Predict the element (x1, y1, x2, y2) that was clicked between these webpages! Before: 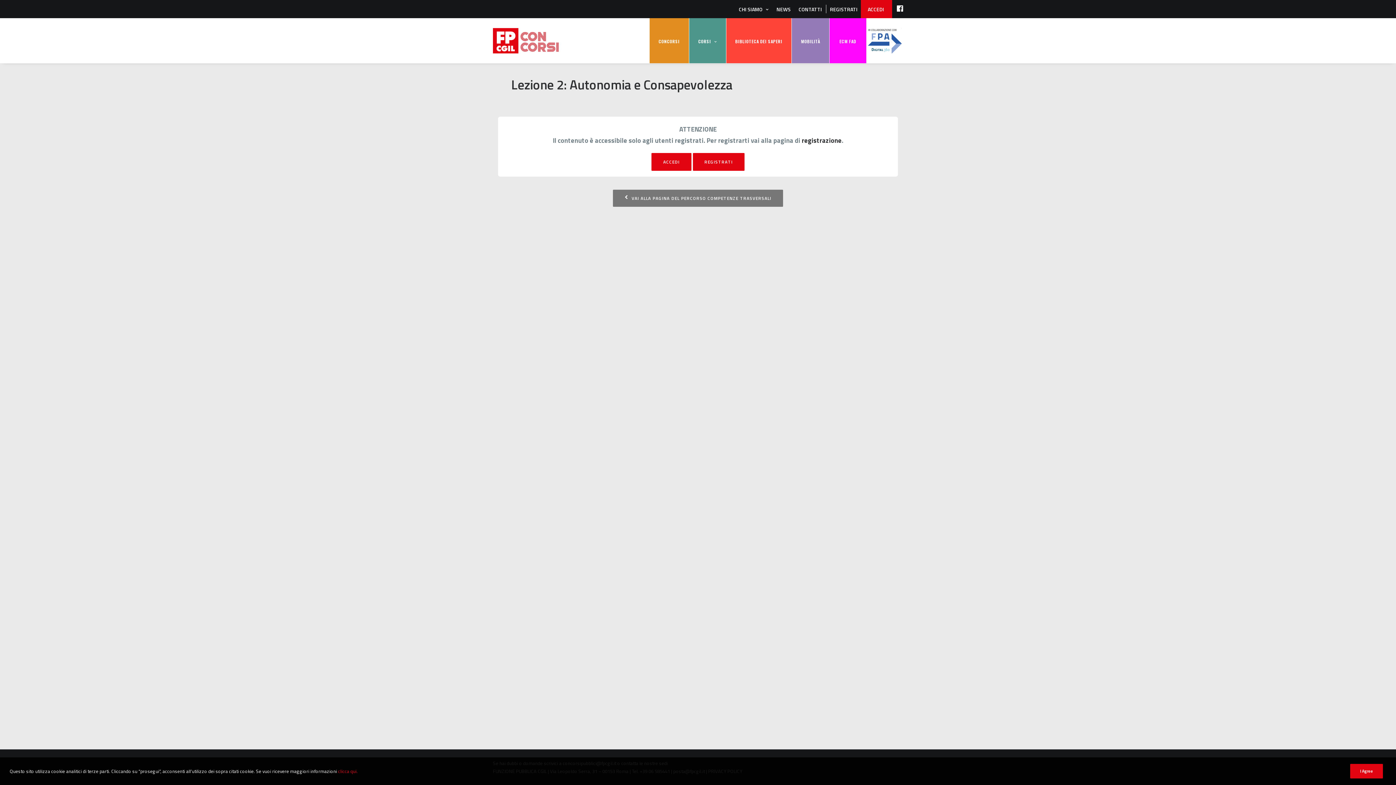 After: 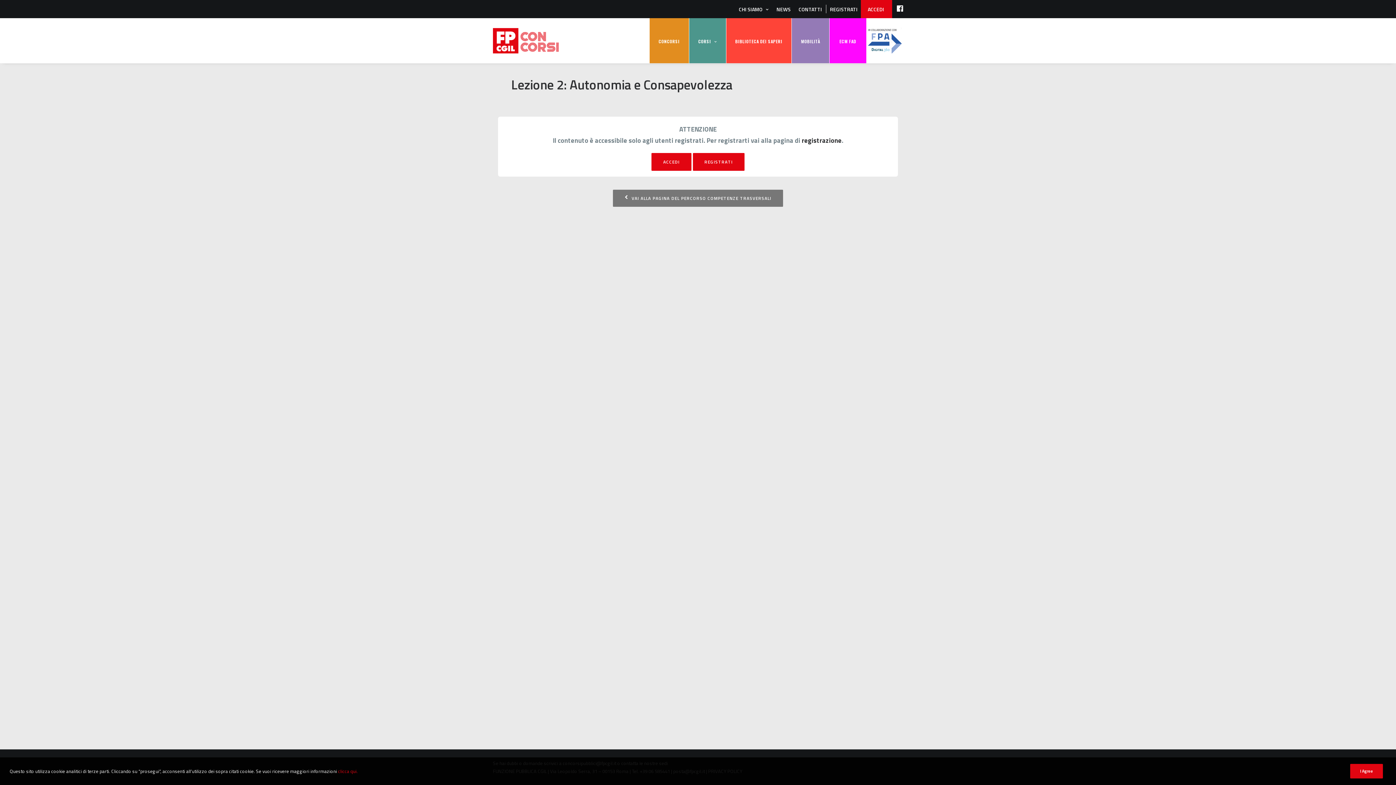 Action: bbox: (338, 768, 356, 775) label: clicca qui